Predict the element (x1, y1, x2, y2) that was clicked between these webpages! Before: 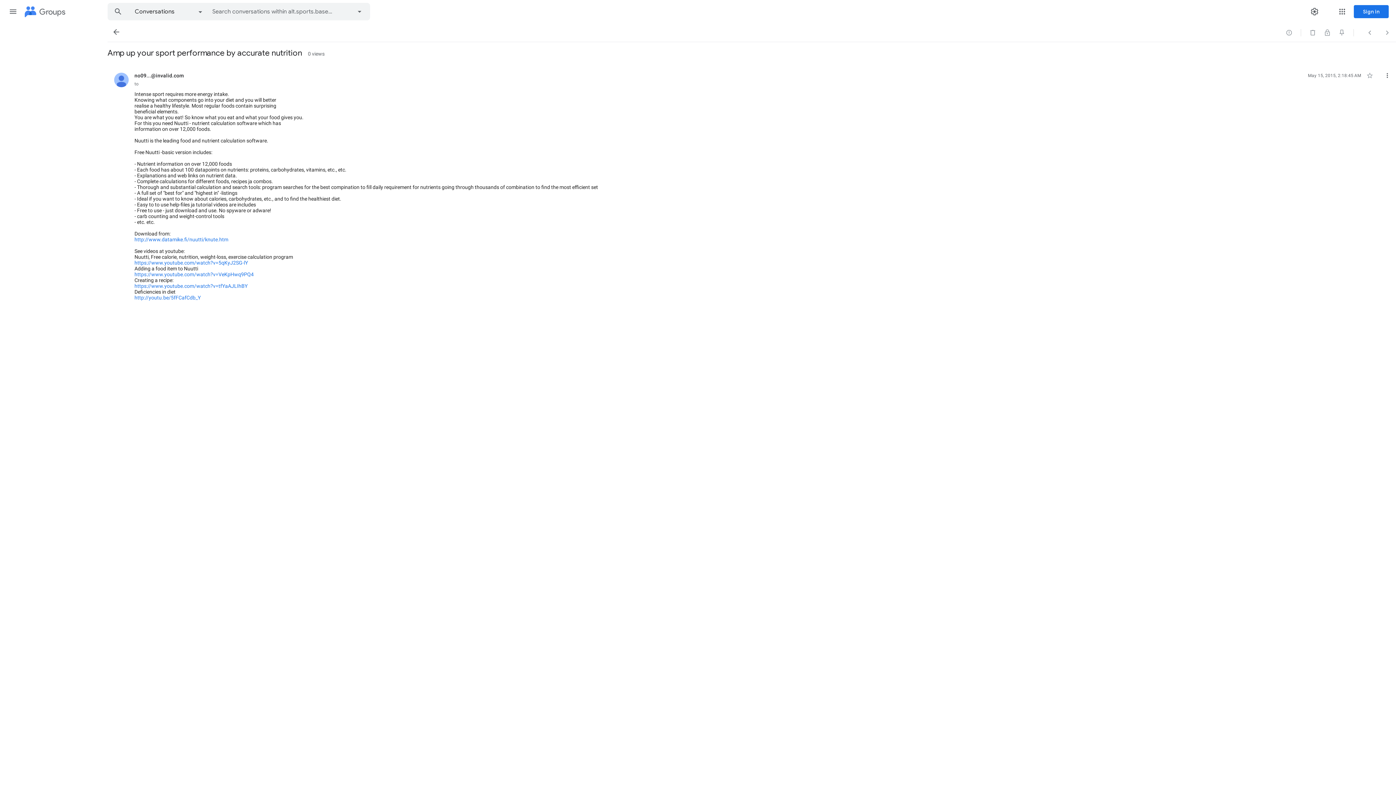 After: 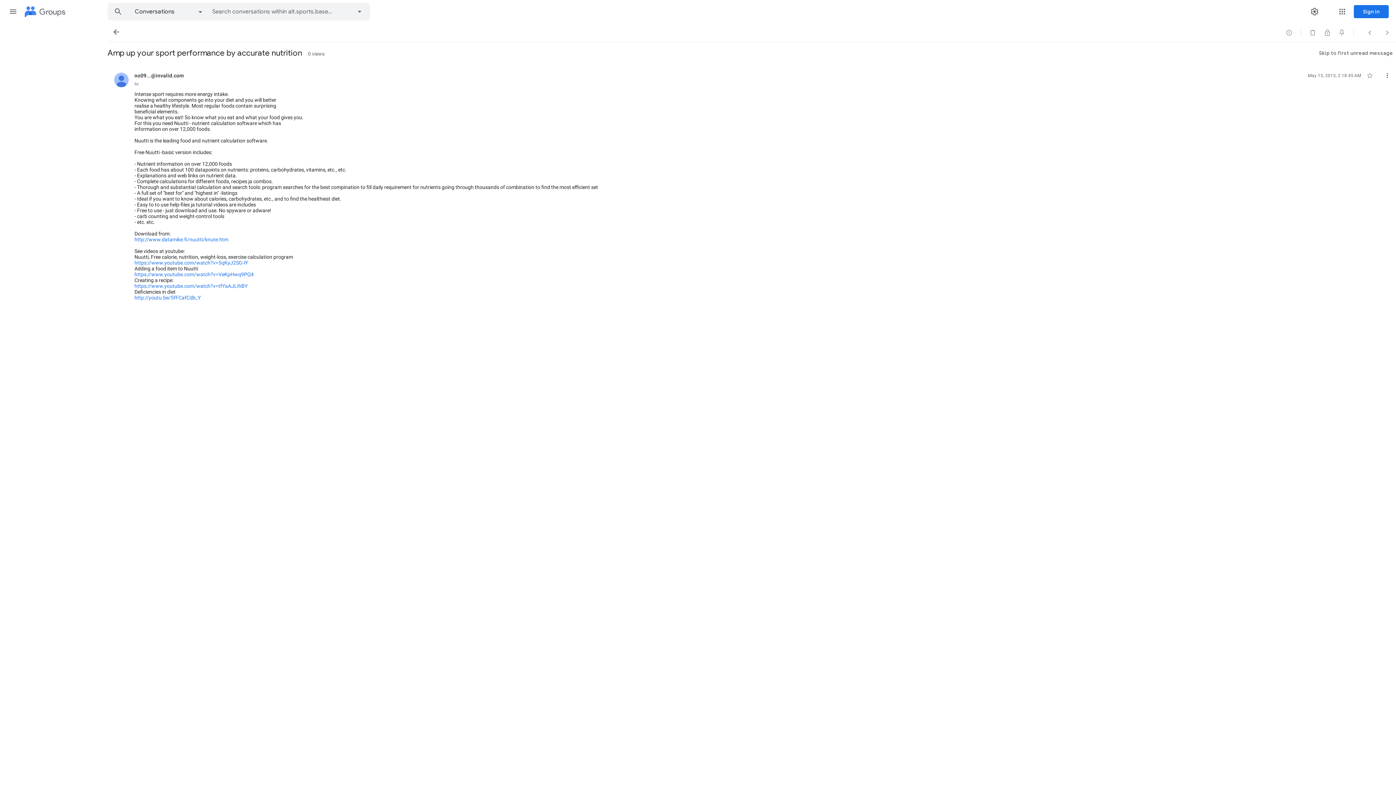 Action: bbox: (812, 52, 892, 53) label: Skip to first unread message